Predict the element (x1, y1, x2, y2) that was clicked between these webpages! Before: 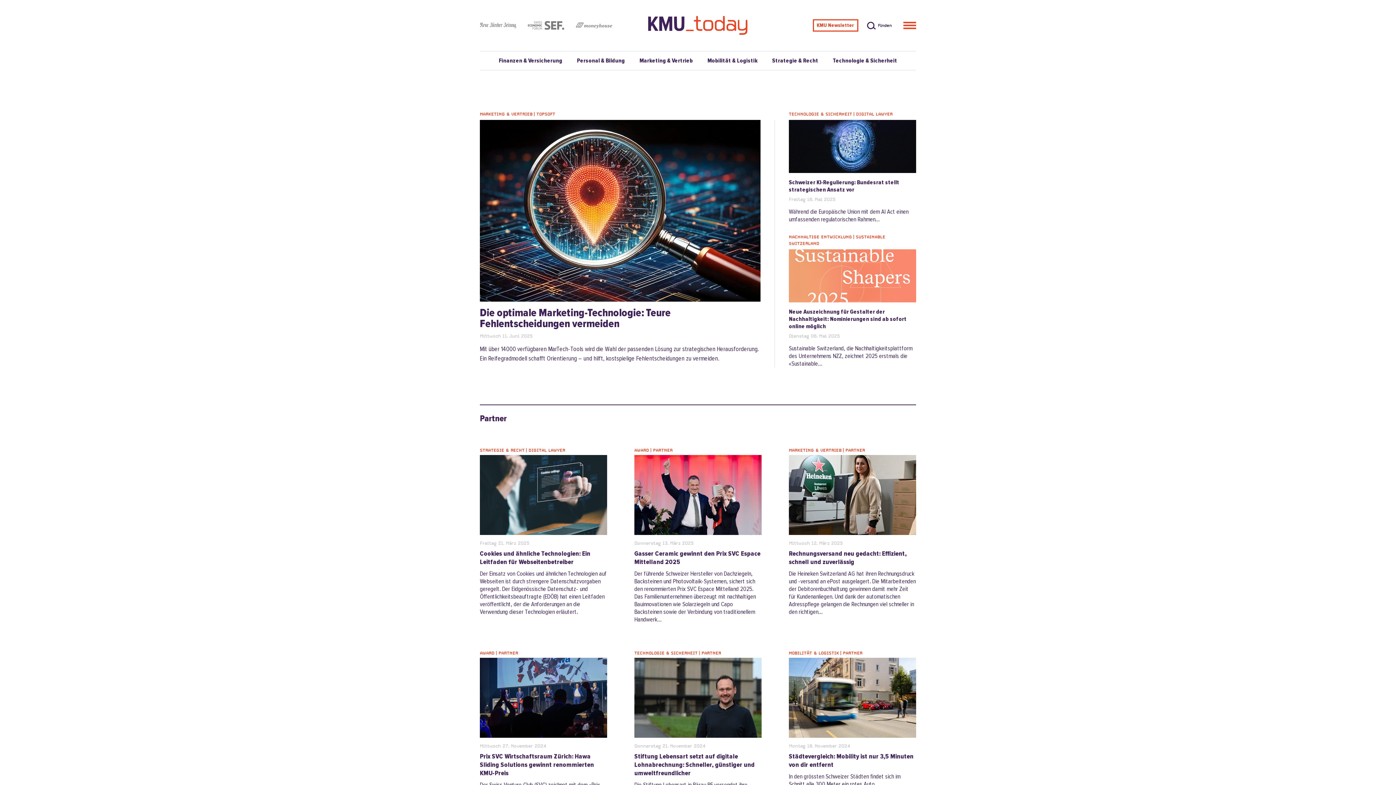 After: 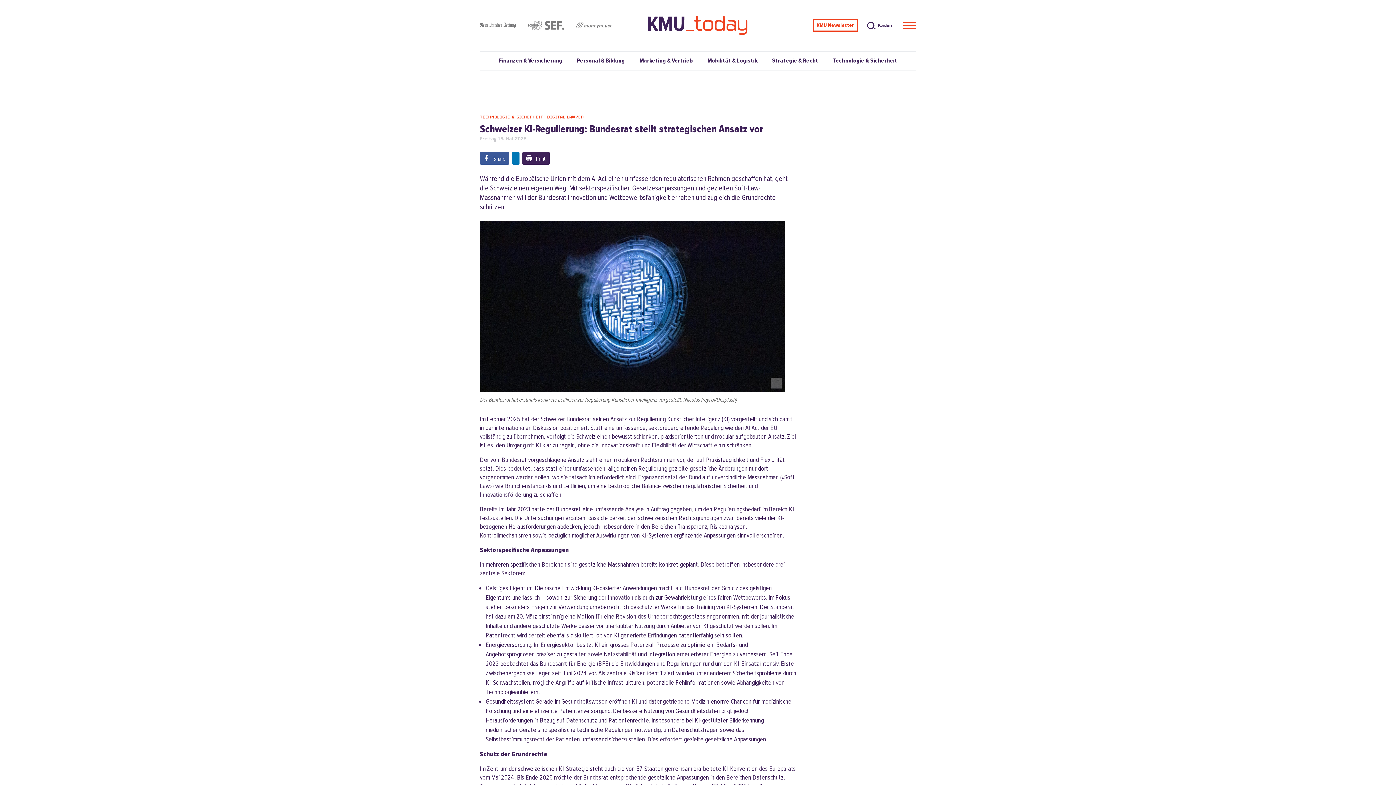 Action: label: Schweizer KI-Regulierung: Bundesrat stellt strategischen Ansatz vor bbox: (789, 178, 899, 193)